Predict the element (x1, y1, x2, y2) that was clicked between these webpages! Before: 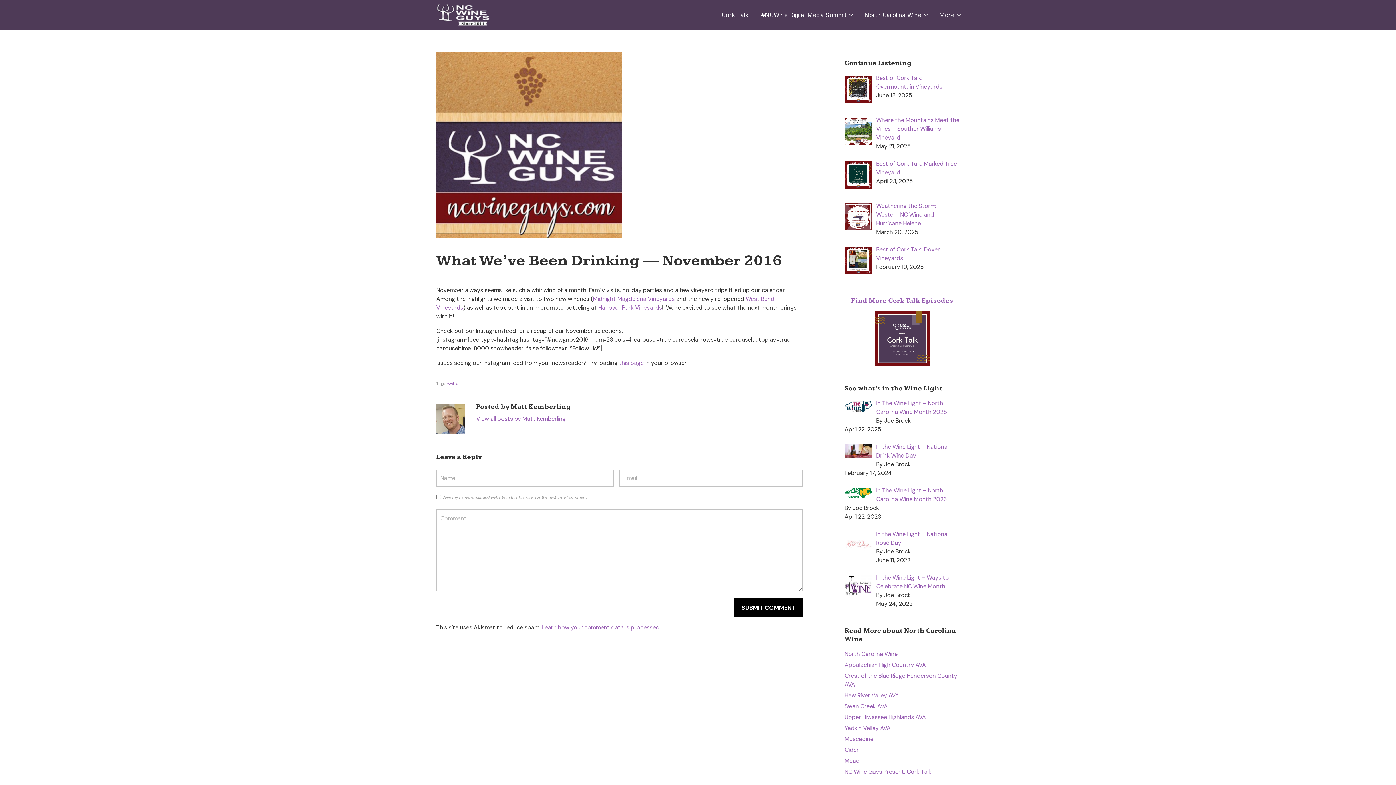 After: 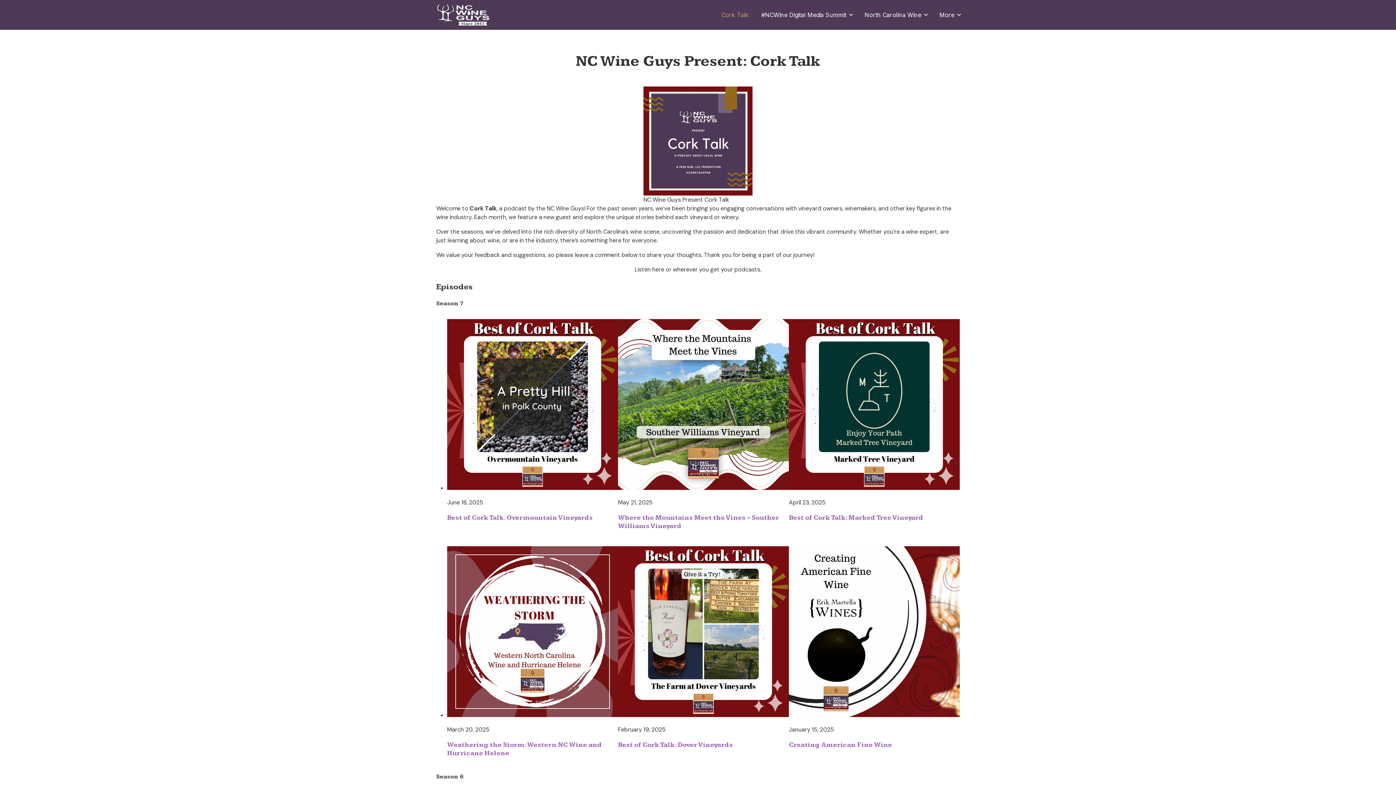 Action: bbox: (721, 5, 748, 24) label: Cork Talk